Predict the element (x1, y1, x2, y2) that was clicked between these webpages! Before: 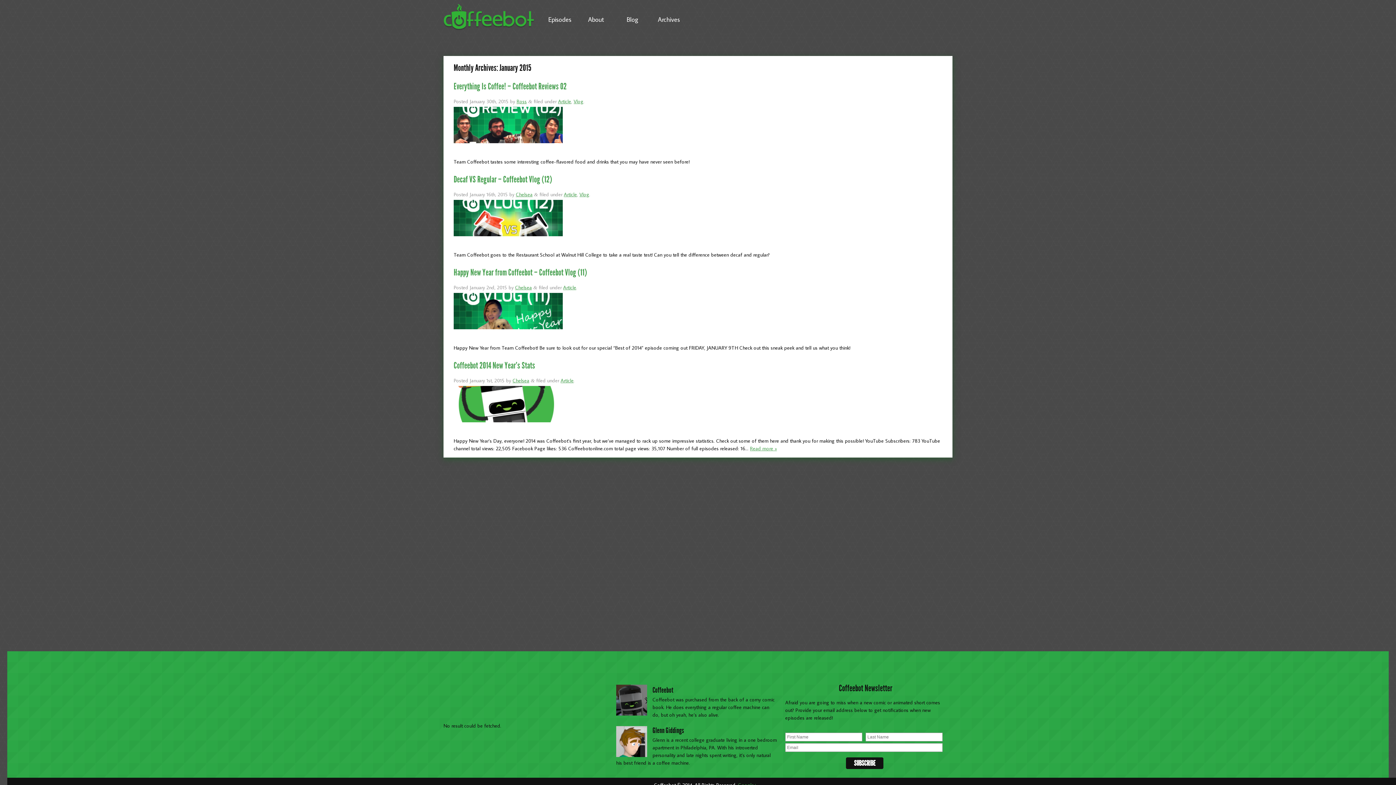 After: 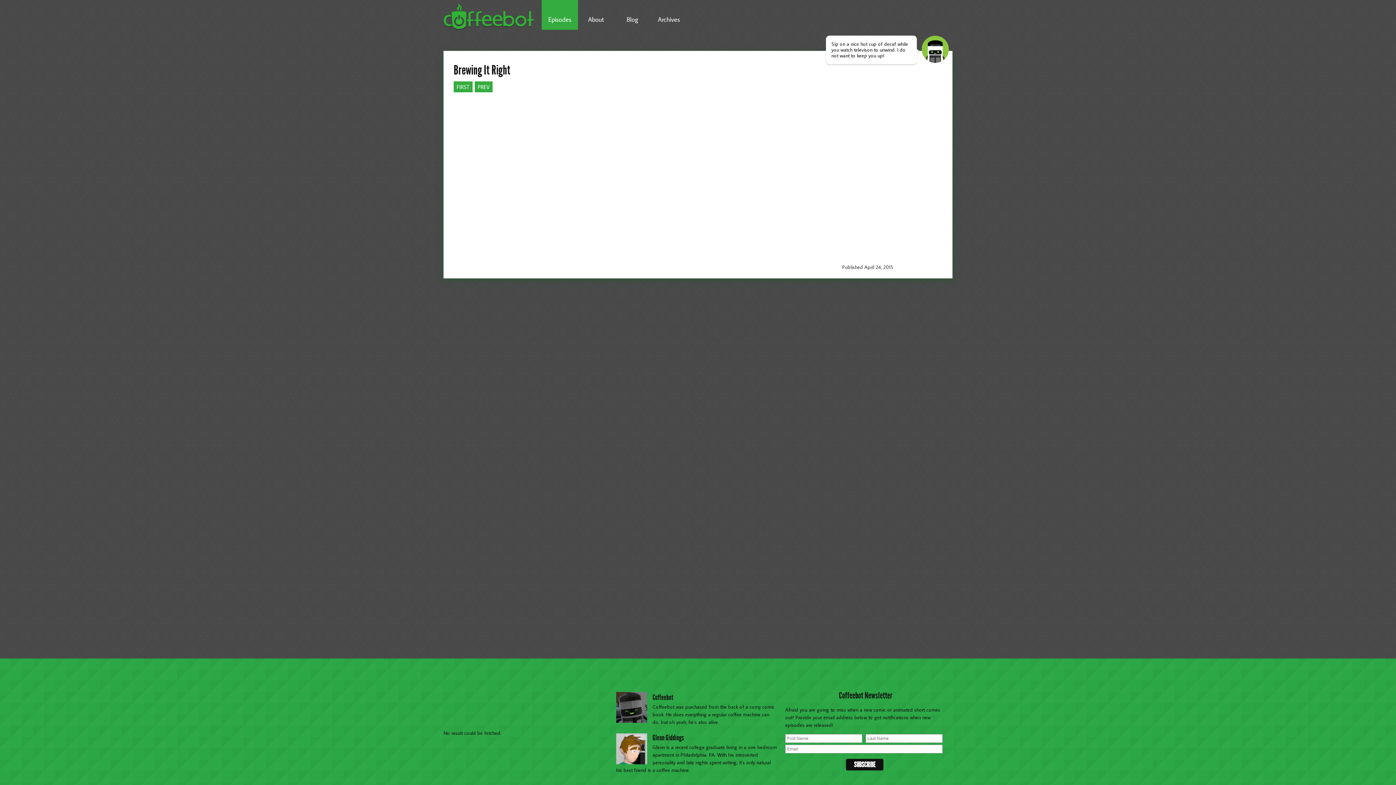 Action: label: Episodes bbox: (541, 0, 578, 29)